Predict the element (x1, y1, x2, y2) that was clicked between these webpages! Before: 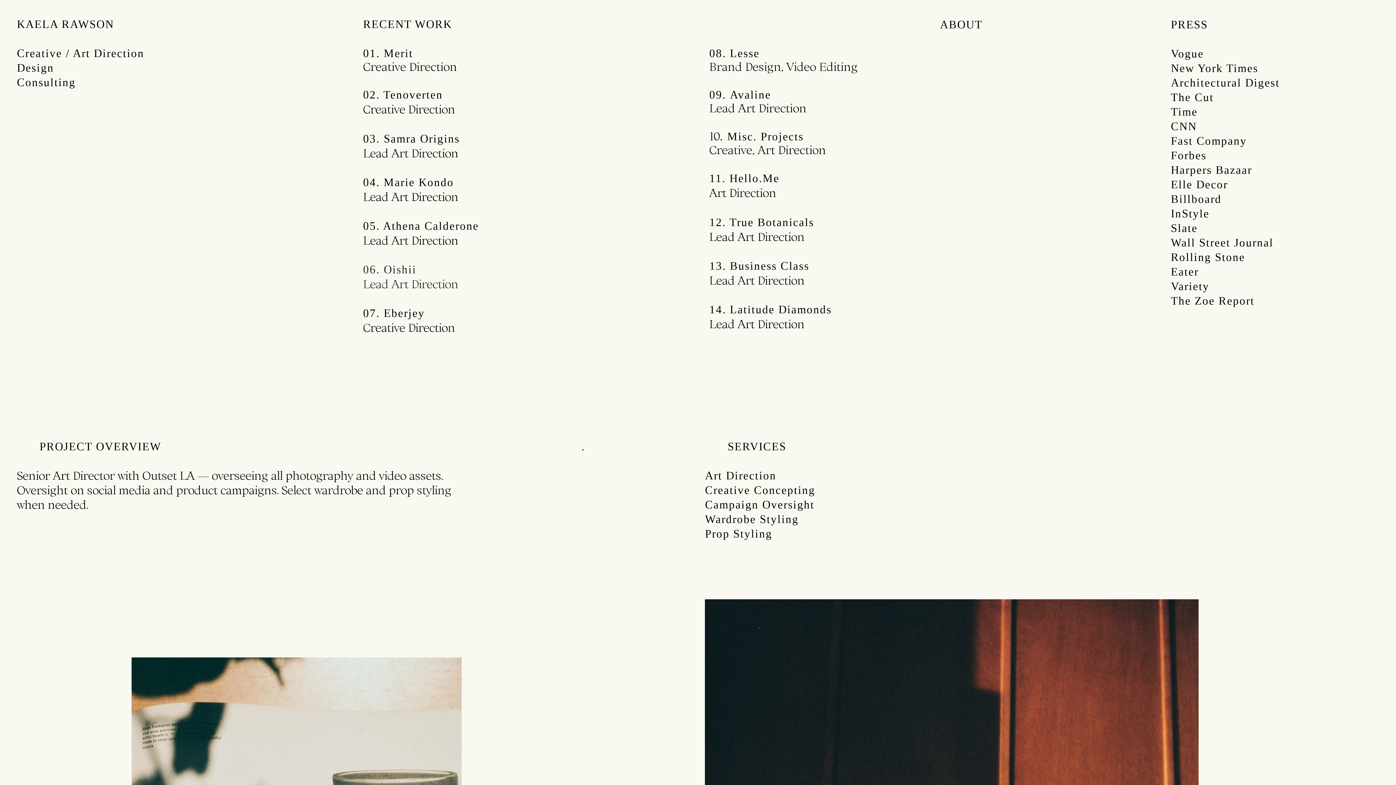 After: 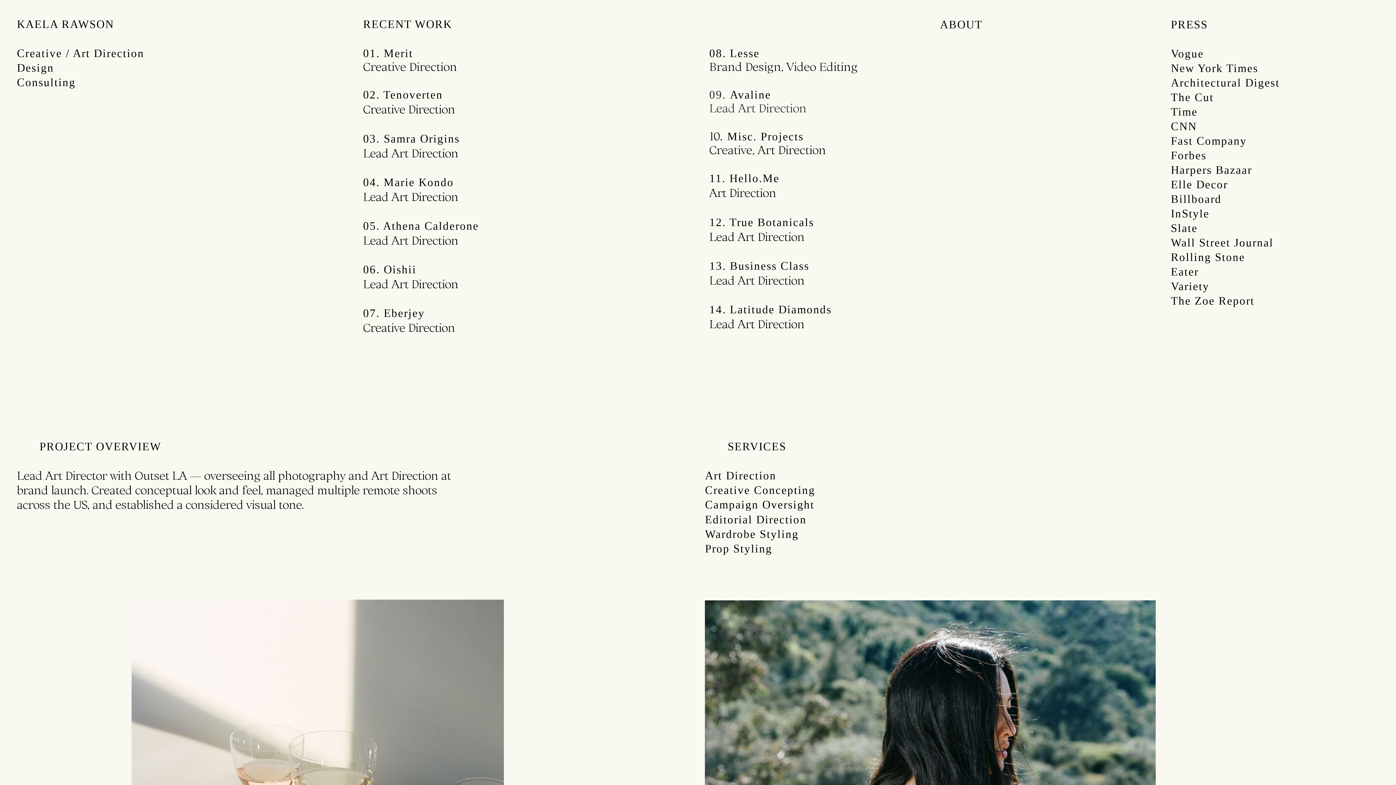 Action: bbox: (709, 88, 730, 100) label: 
09. 